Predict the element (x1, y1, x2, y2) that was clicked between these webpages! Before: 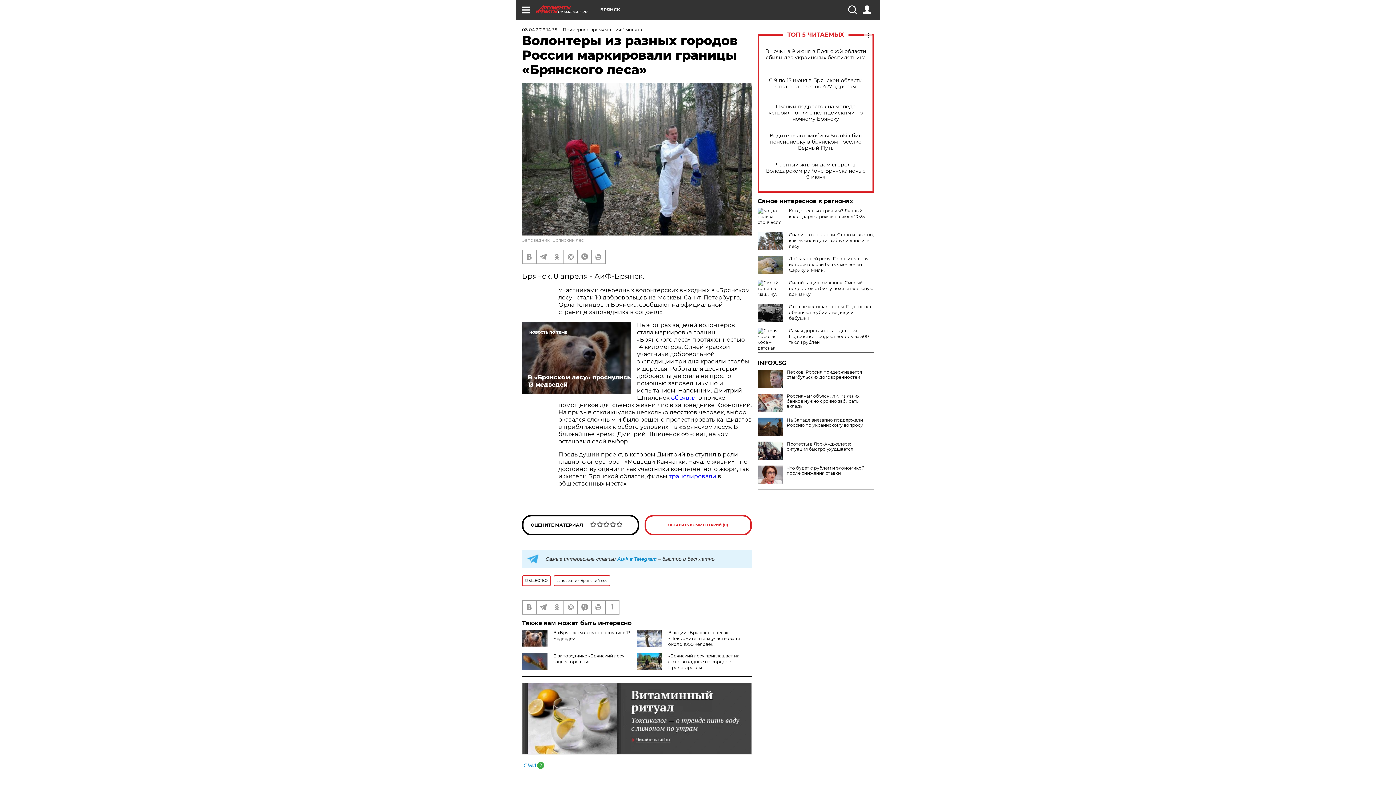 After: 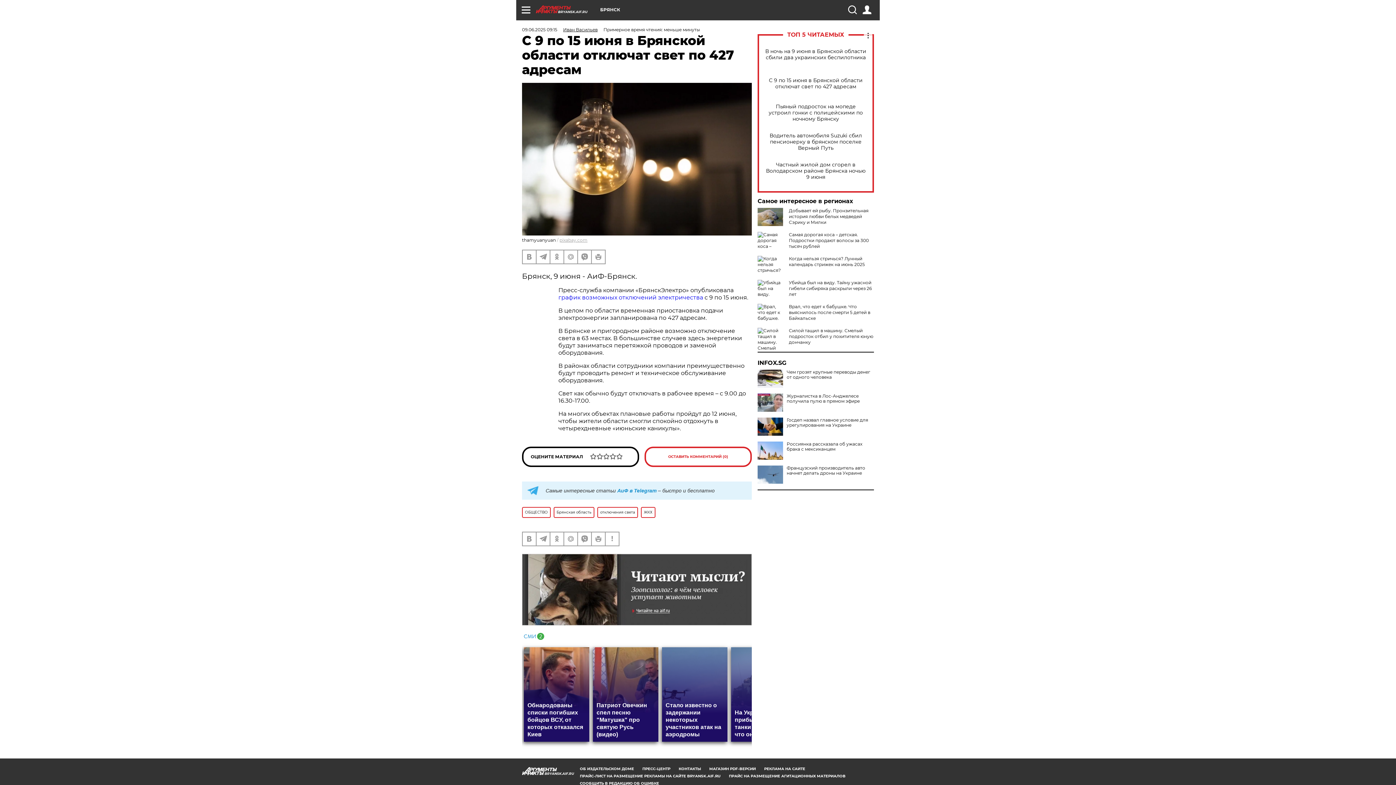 Action: bbox: (765, 77, 866, 89) label: С 9 по 15 июня в Брянской области отключат свет по 427 адресам